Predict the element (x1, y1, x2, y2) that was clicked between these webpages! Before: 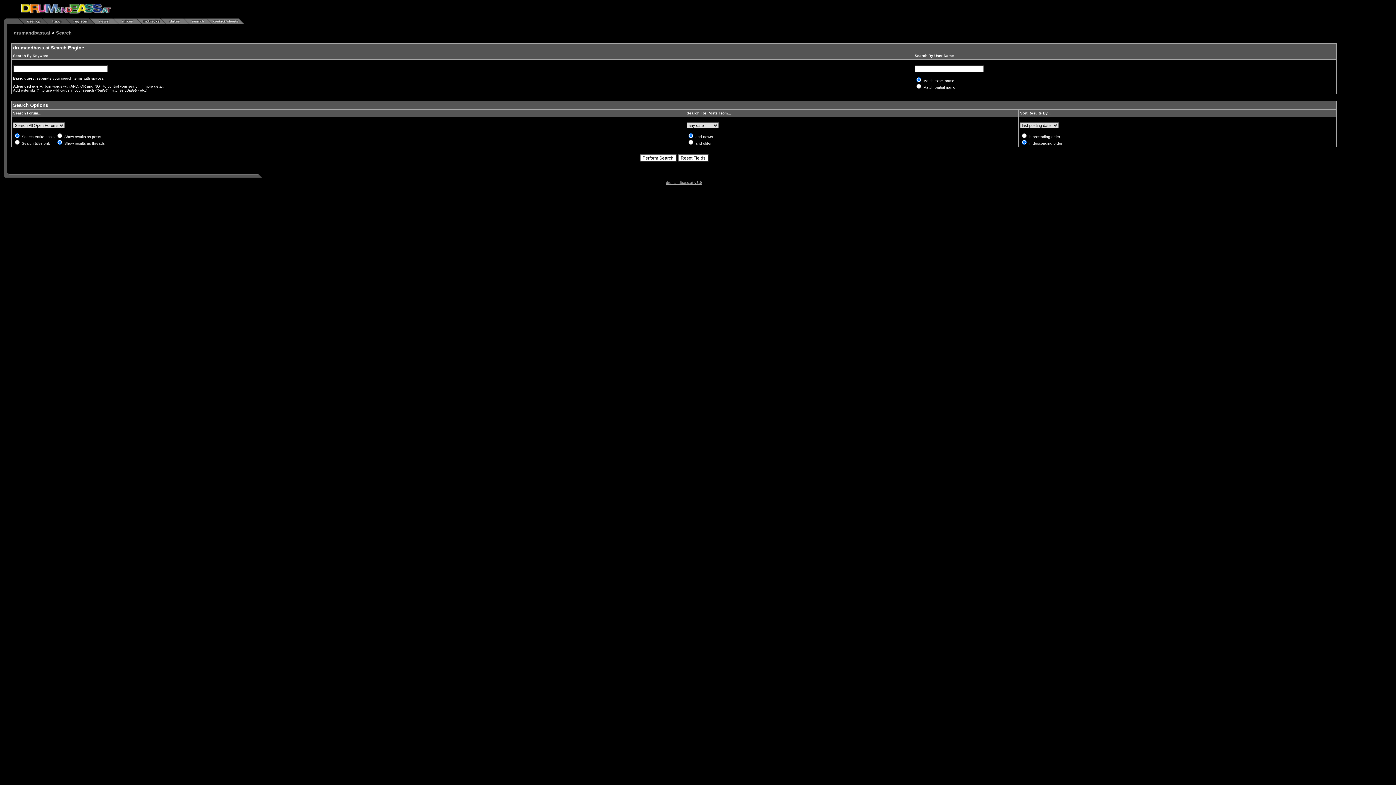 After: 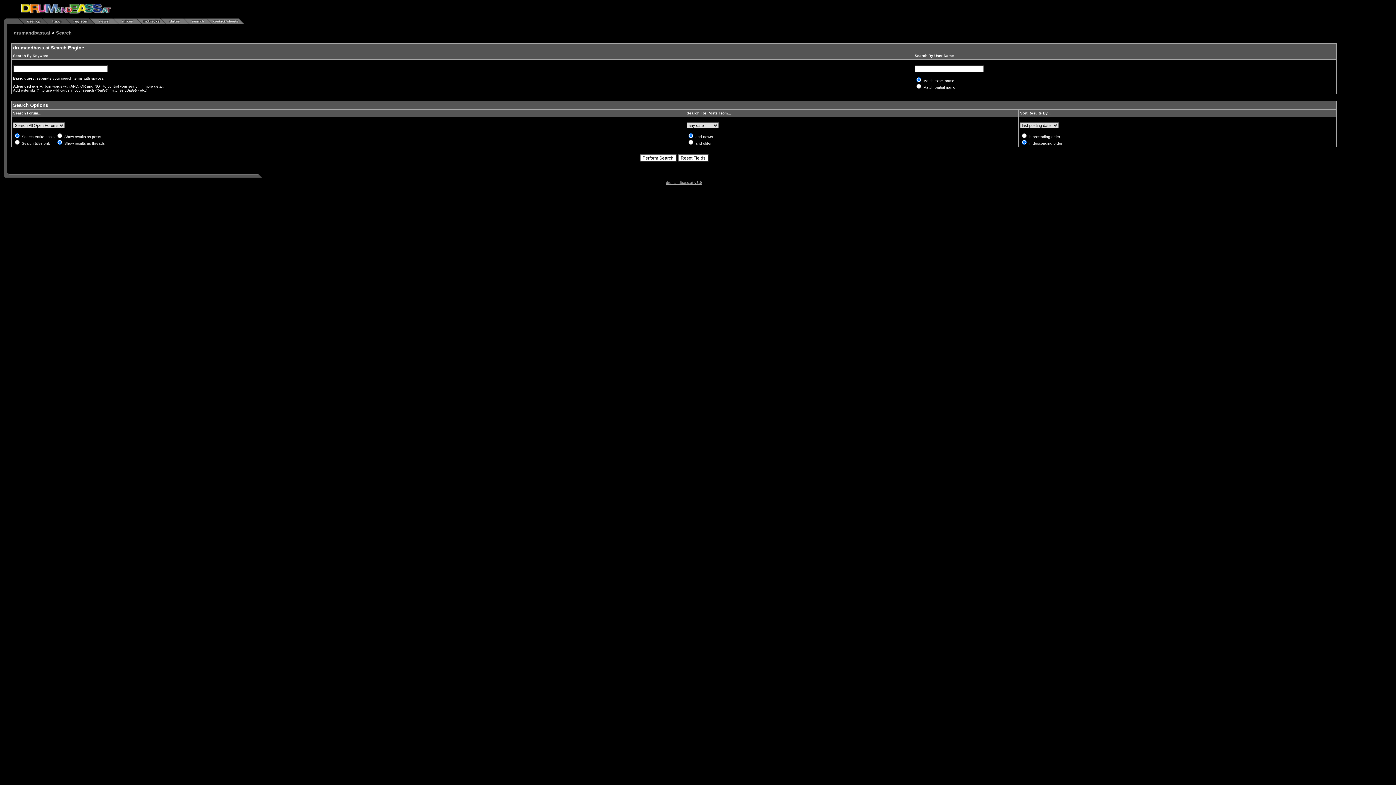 Action: bbox: (183, 18, 206, 25)